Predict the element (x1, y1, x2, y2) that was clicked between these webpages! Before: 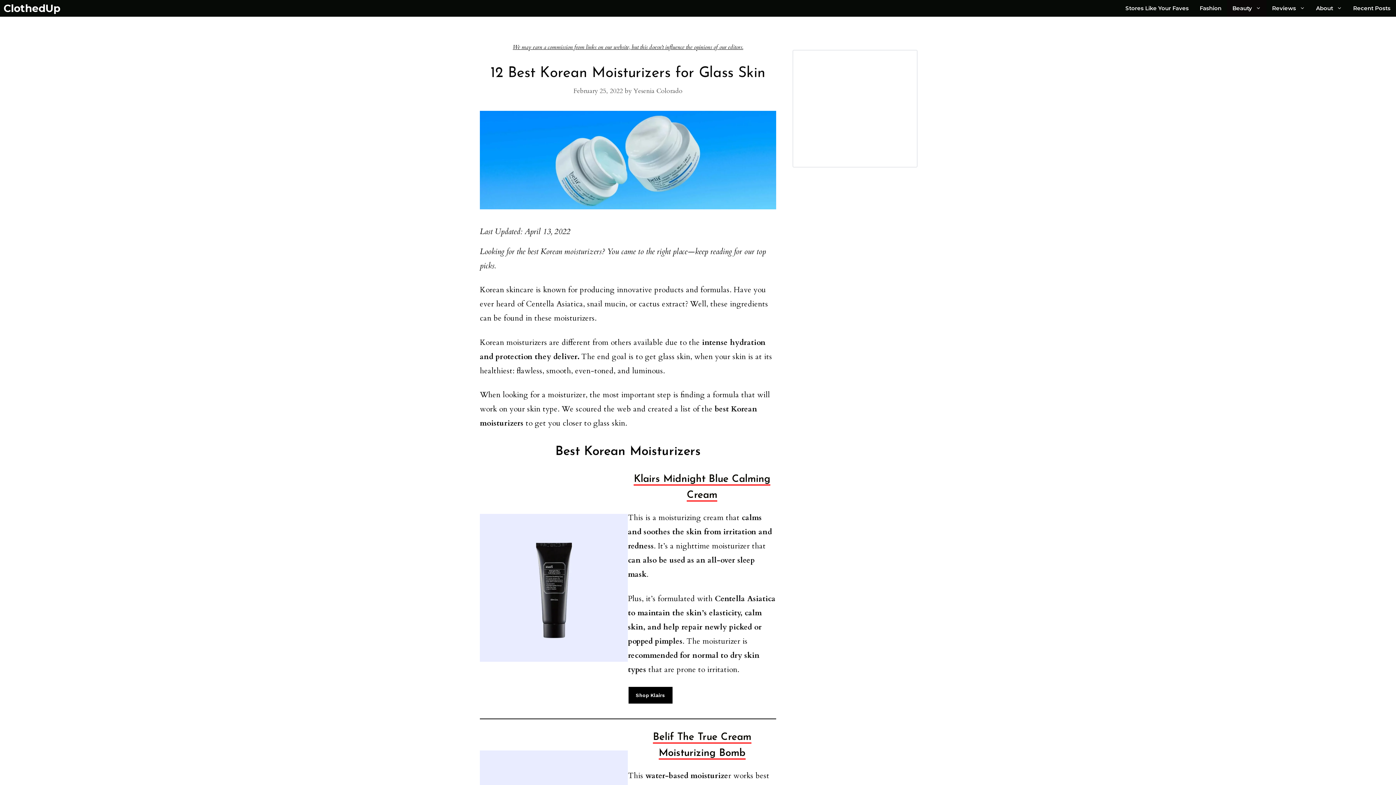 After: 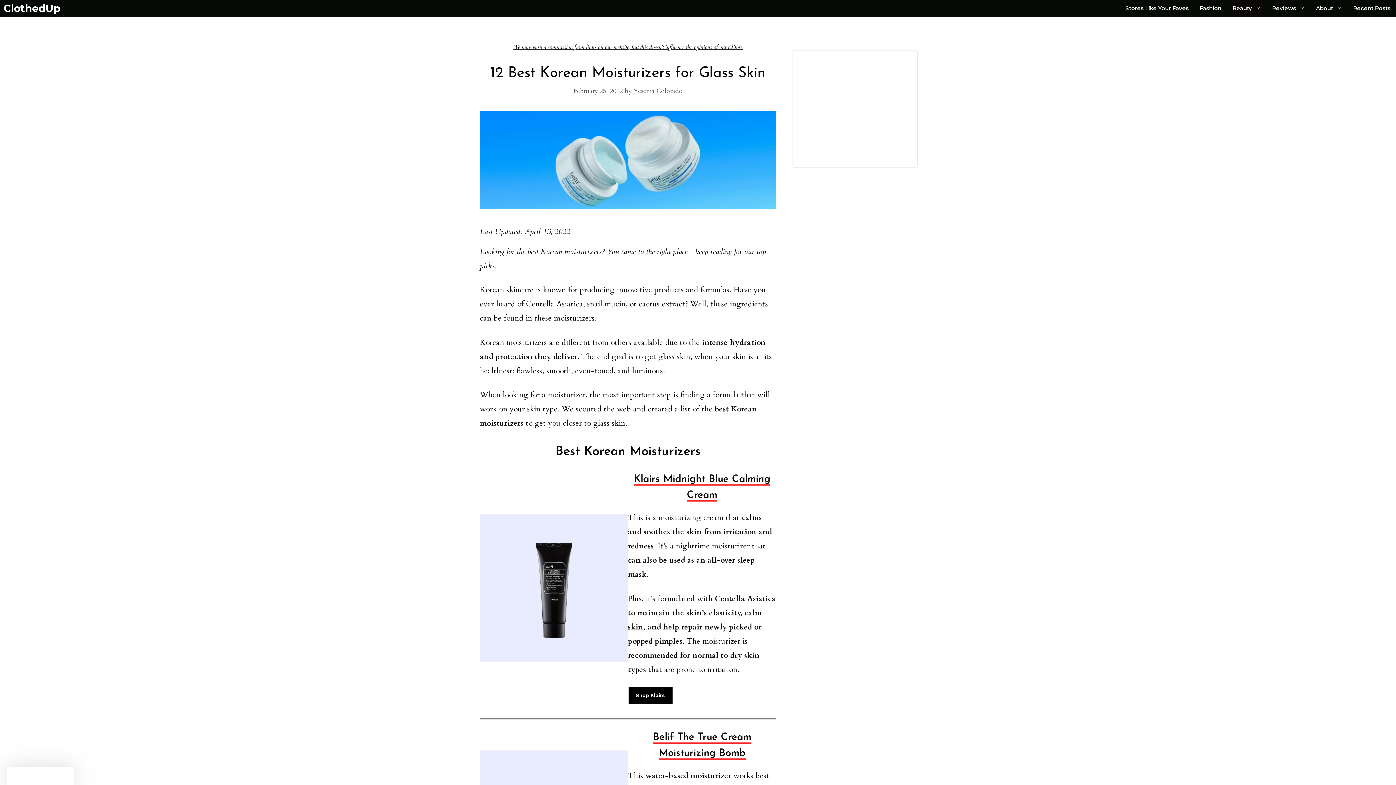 Action: bbox: (628, 687, 672, 703) label: Shop Klairs